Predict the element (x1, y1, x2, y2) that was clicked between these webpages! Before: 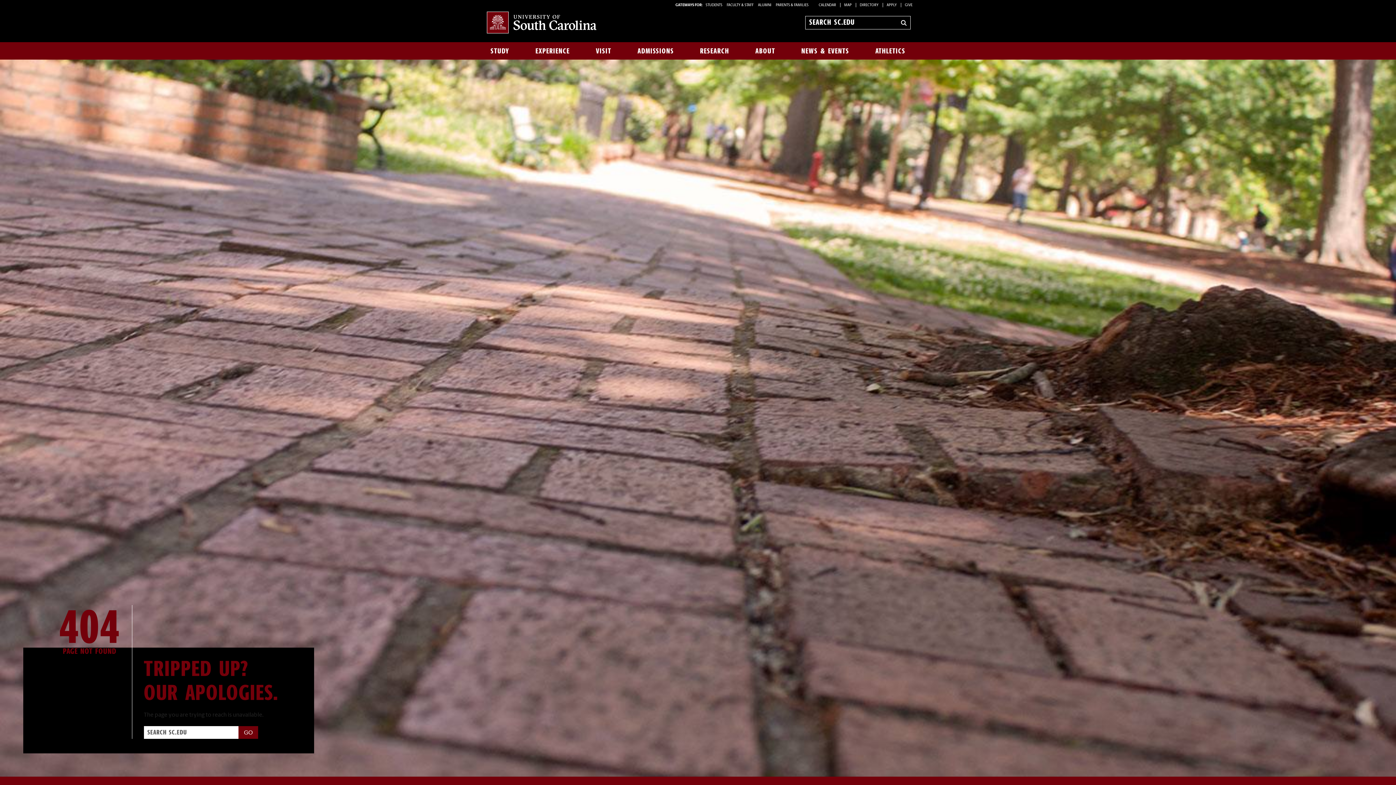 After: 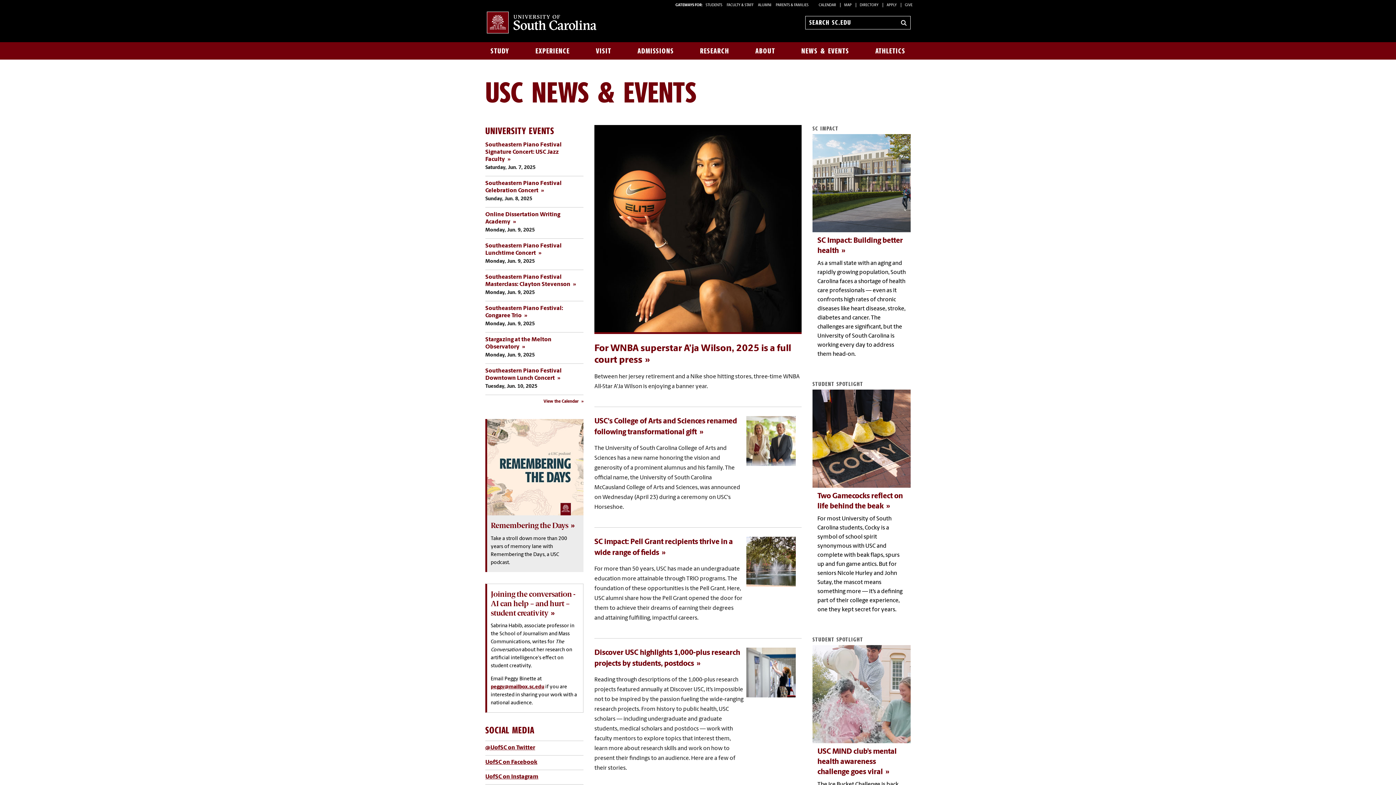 Action: bbox: (796, 42, 854, 59) label: NEWS & EVENTS